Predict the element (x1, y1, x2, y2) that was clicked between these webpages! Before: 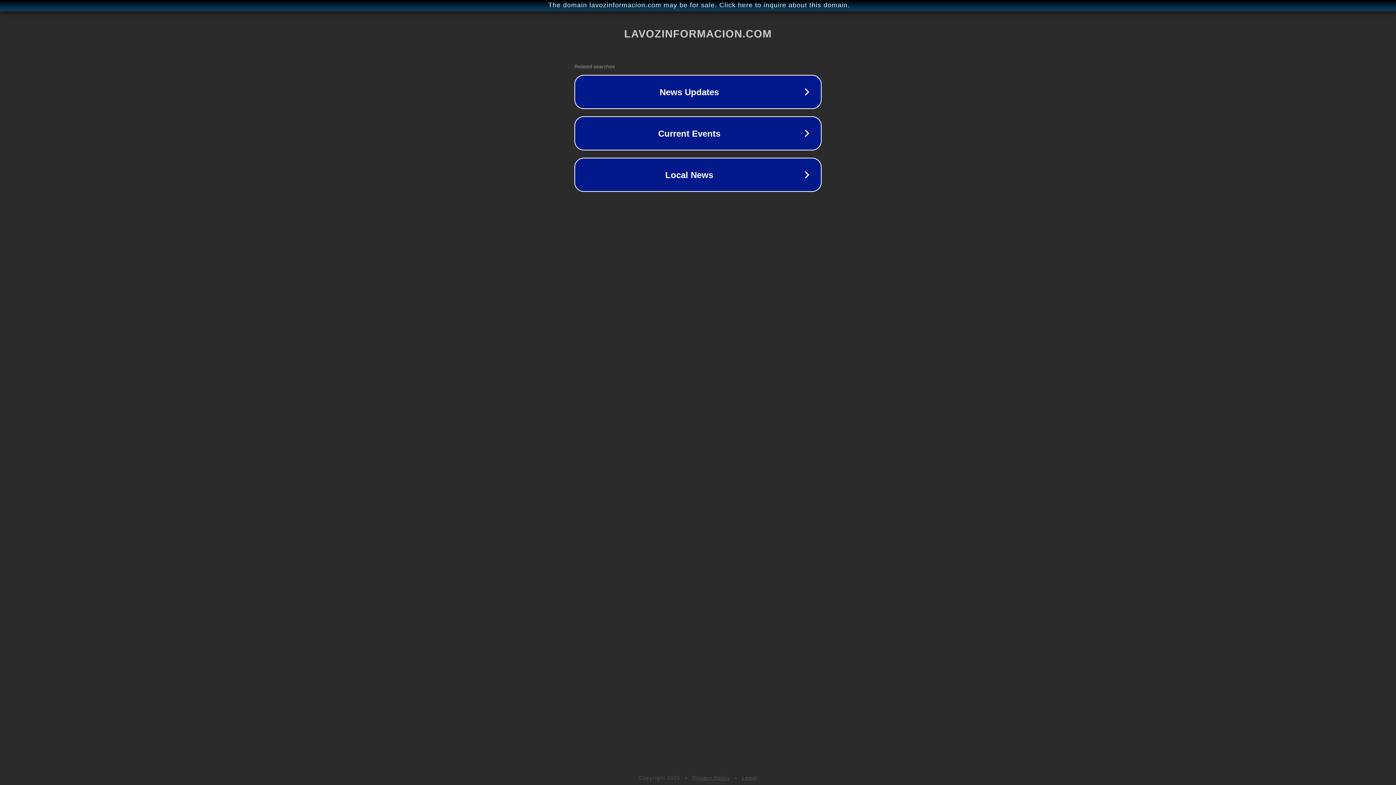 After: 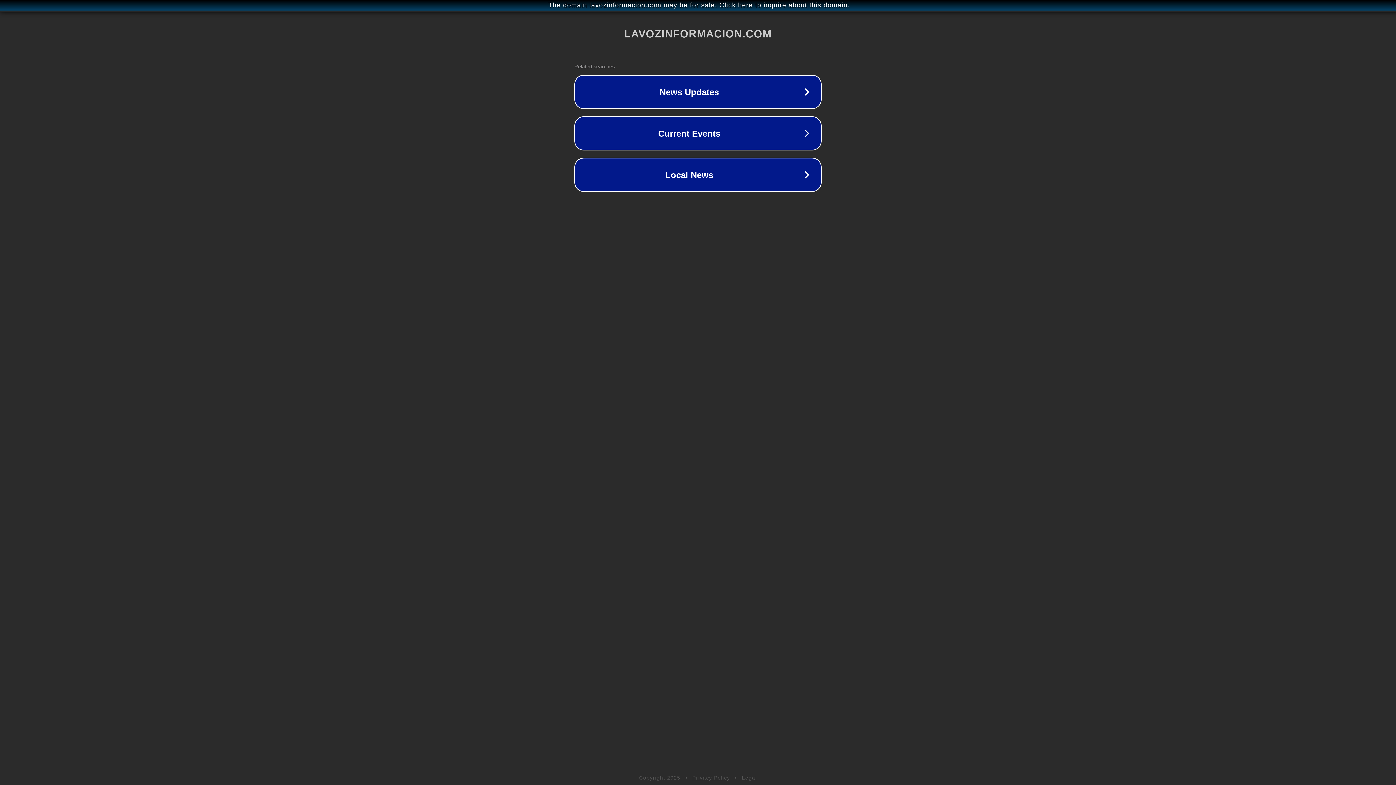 Action: label: Legal bbox: (742, 775, 757, 781)